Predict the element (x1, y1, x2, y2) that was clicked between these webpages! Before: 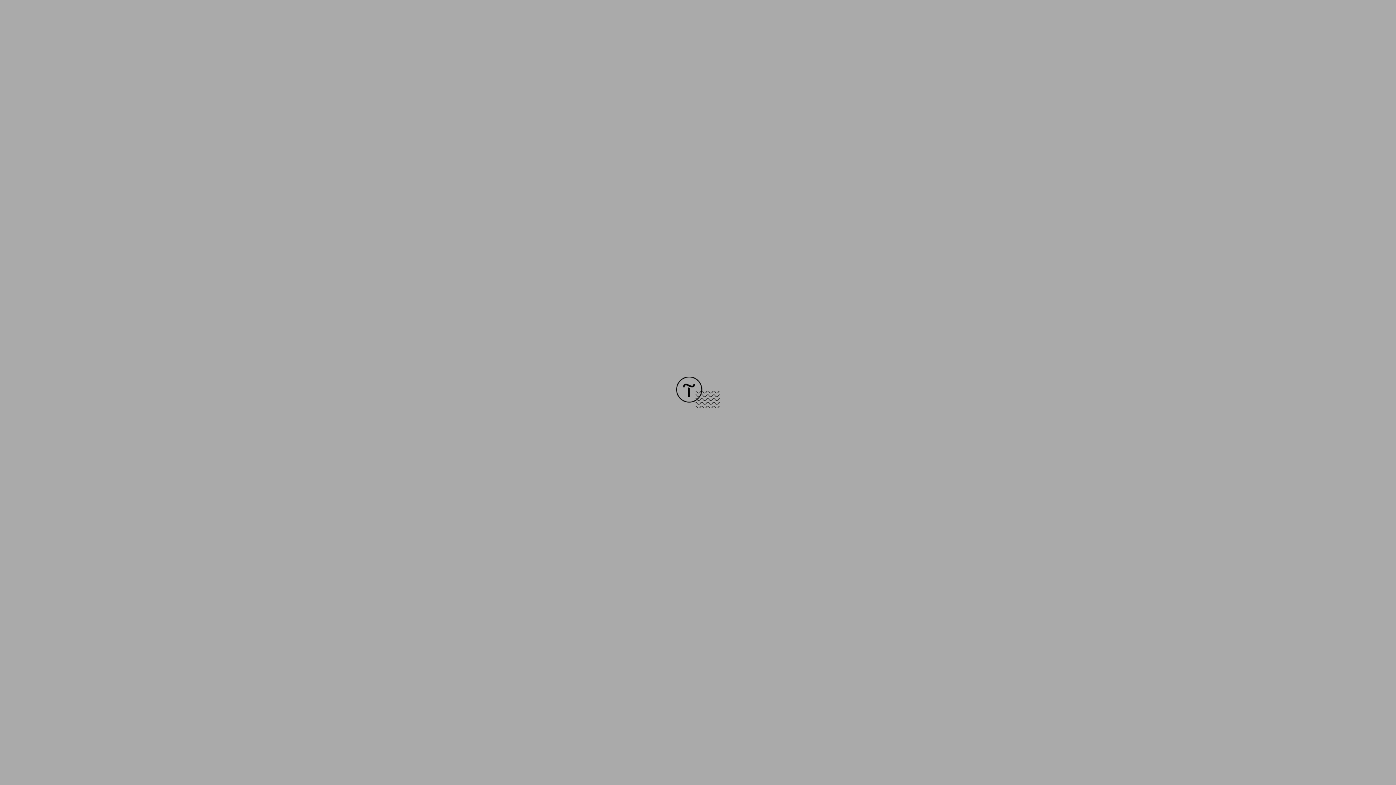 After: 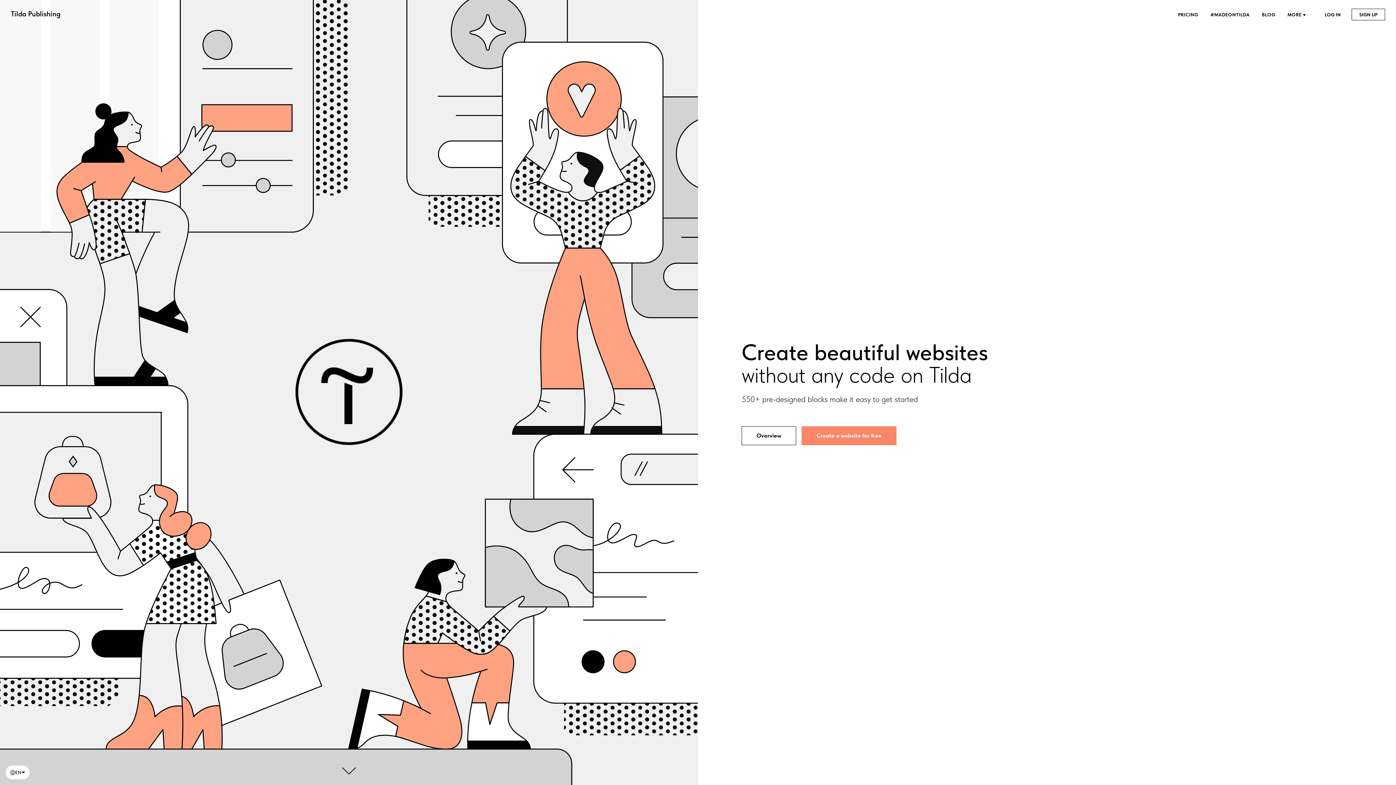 Action: bbox: (676, 403, 720, 409)